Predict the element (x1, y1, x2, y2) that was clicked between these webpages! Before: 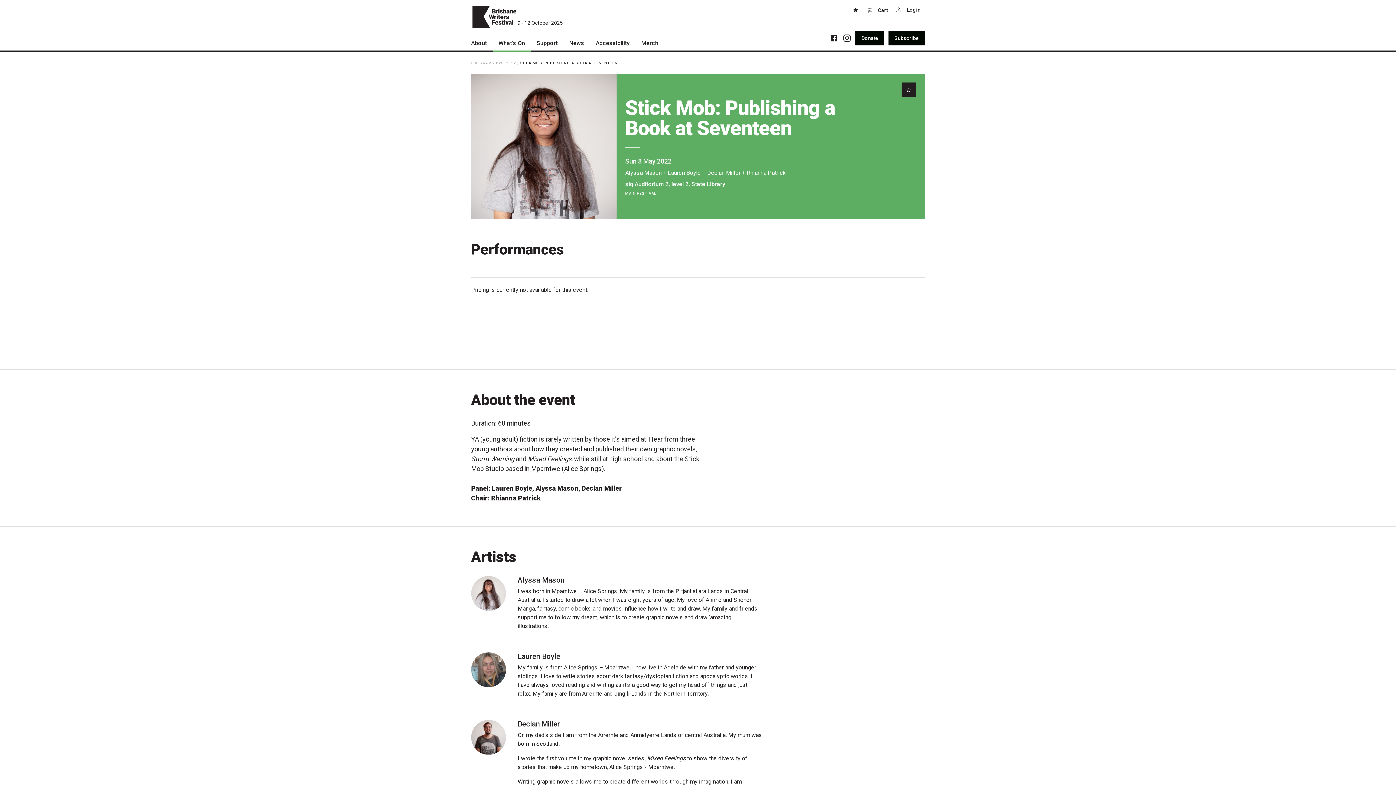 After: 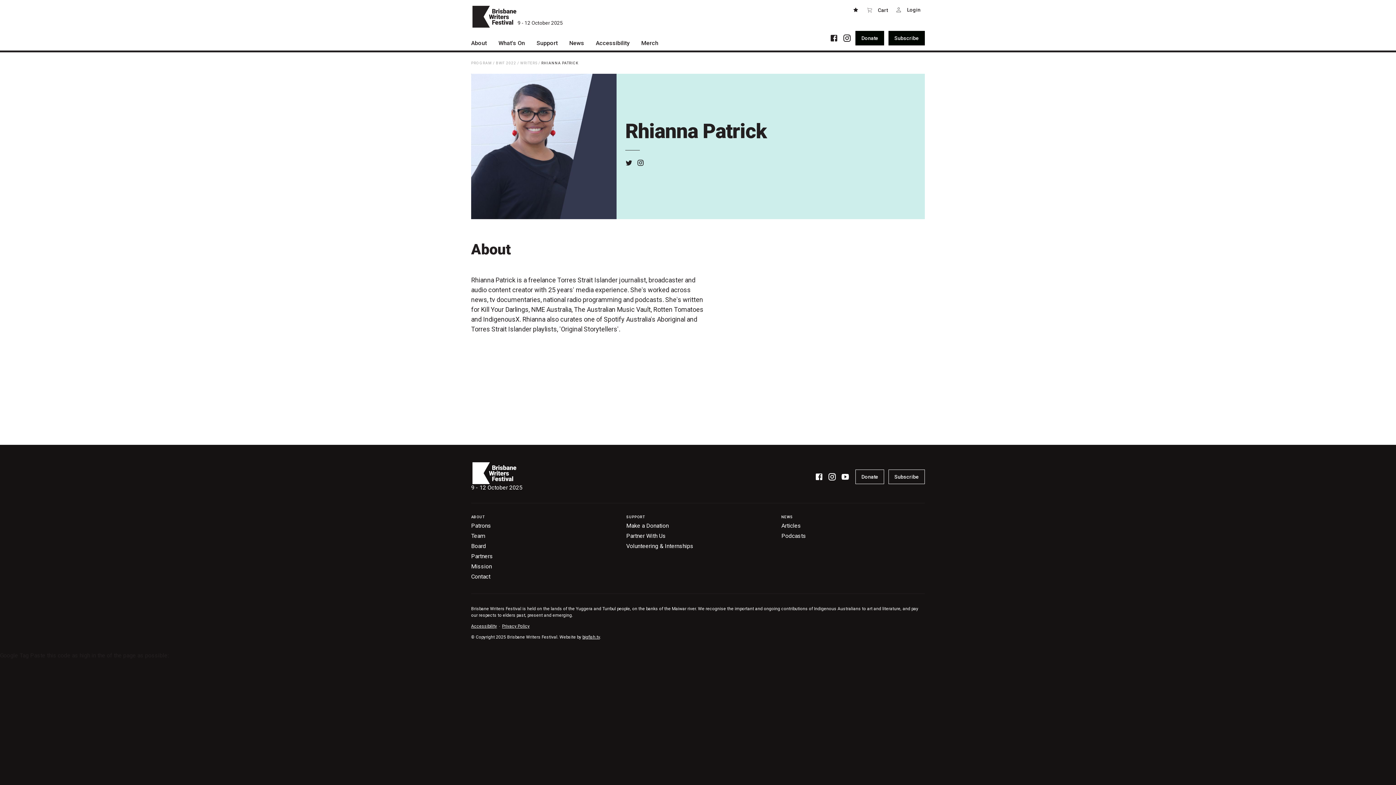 Action: bbox: (746, 169, 785, 176) label: Rhianna Patrick